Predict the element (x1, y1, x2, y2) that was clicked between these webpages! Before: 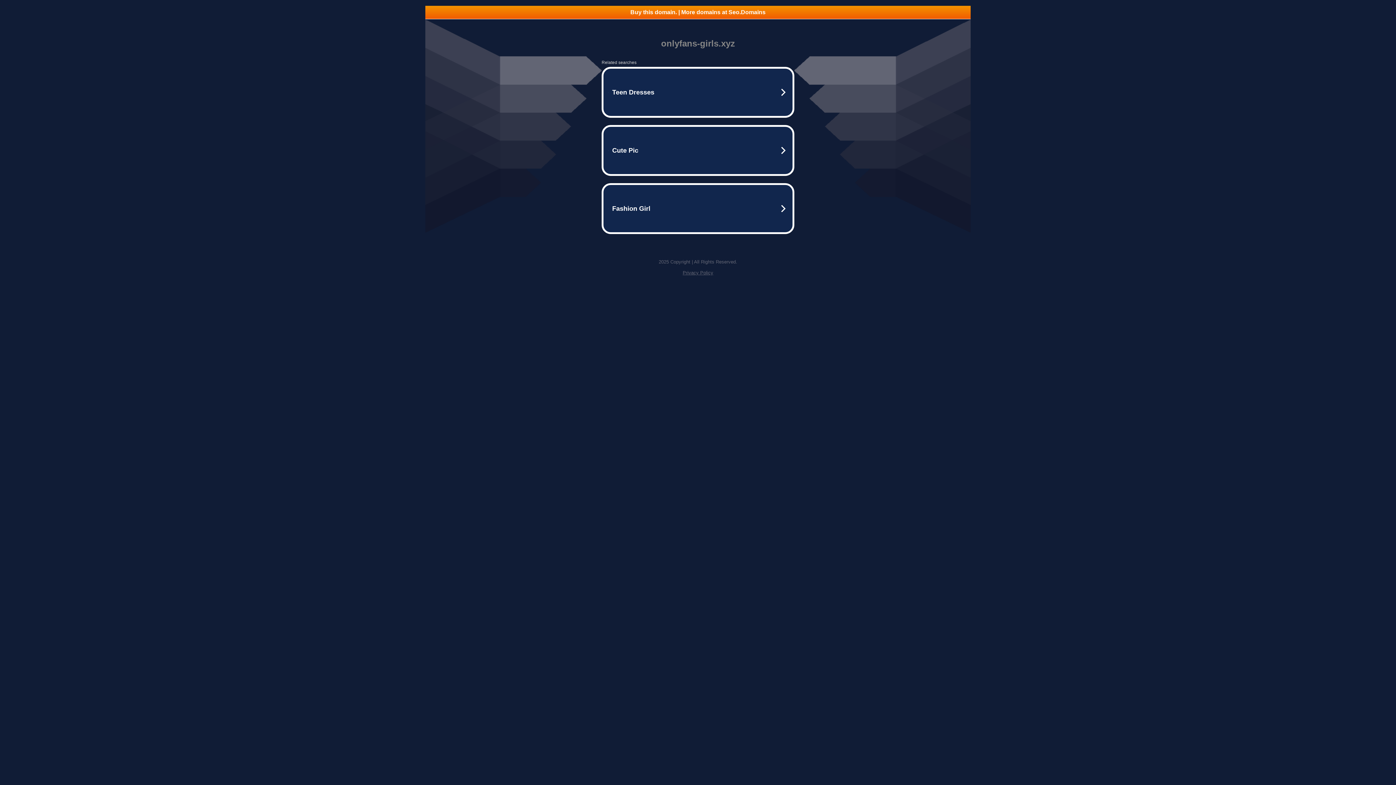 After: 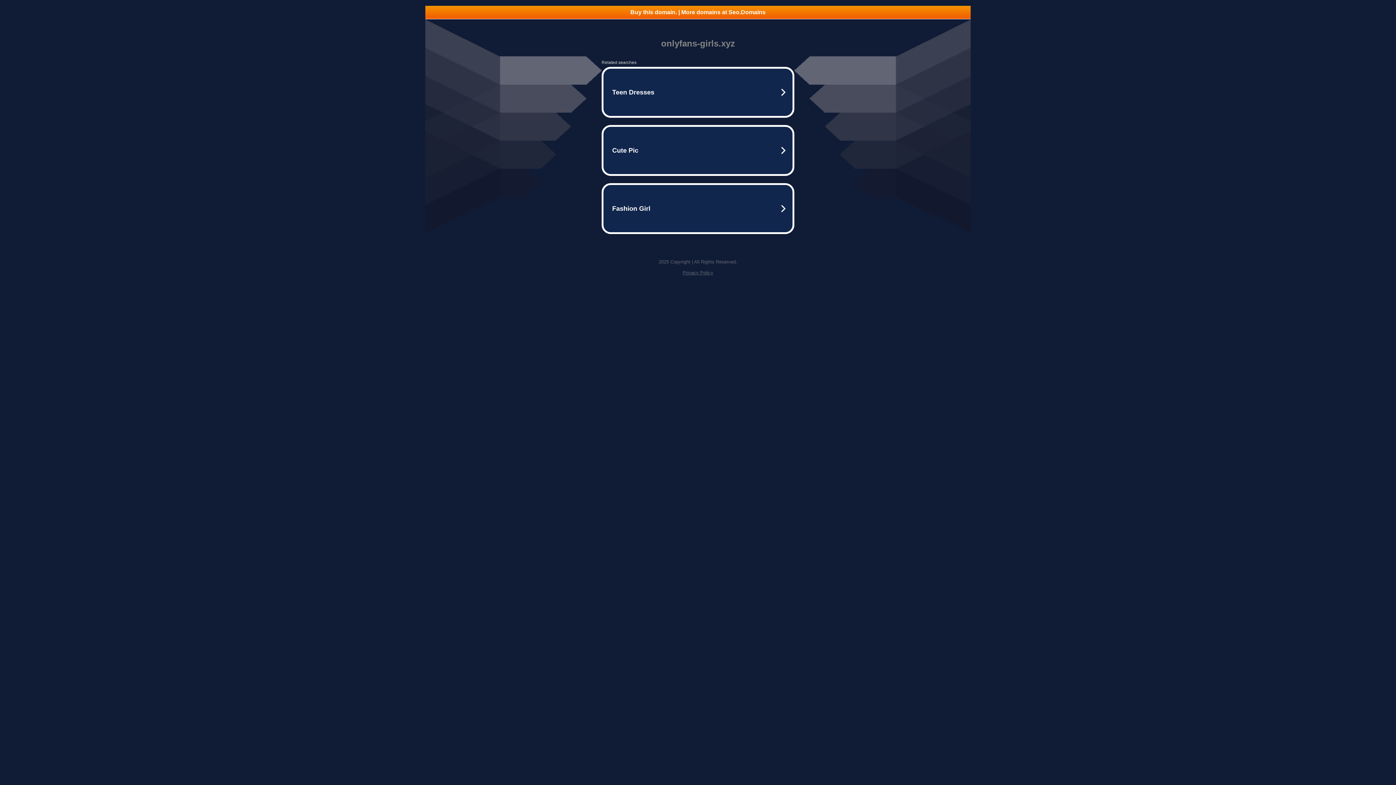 Action: label: Buy this domain. | More domains at Seo.Domains bbox: (425, 5, 970, 18)